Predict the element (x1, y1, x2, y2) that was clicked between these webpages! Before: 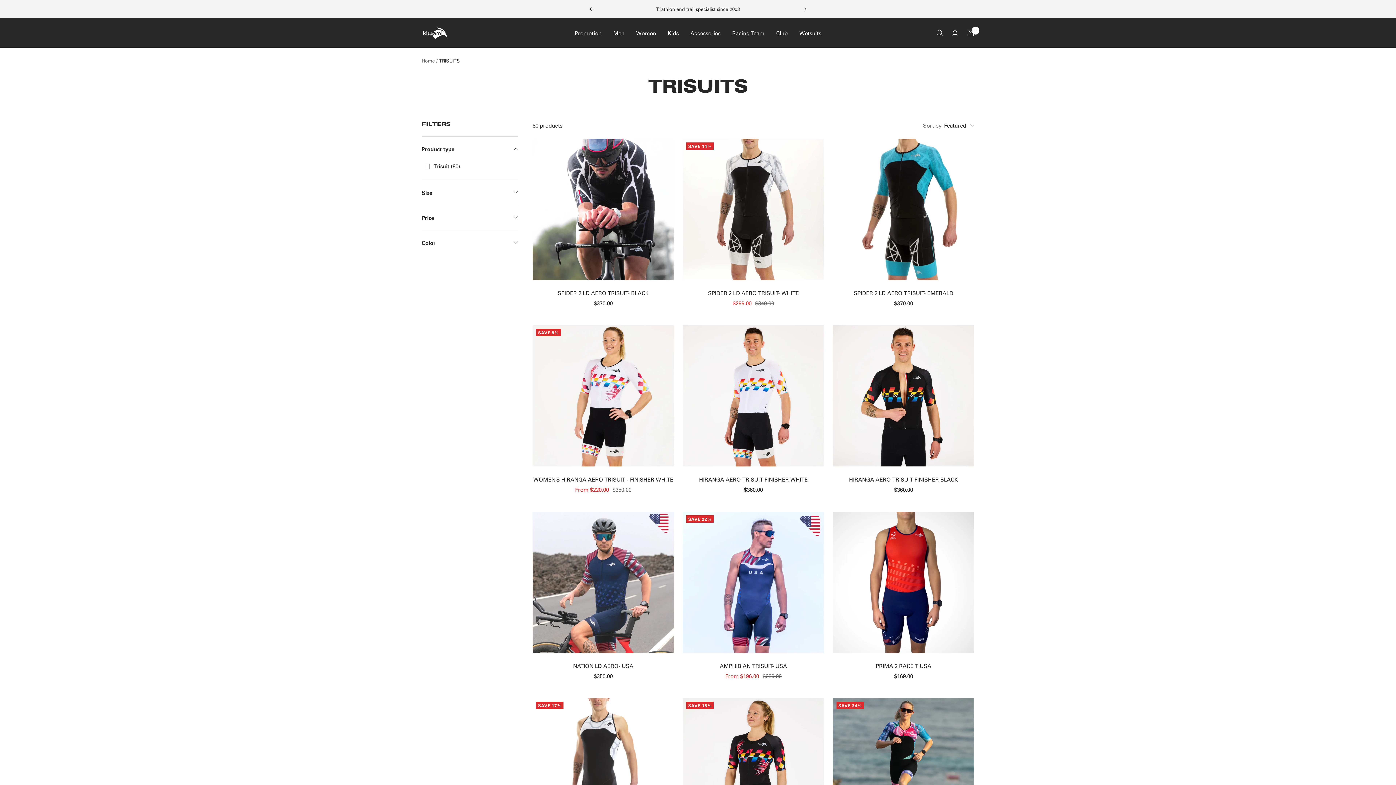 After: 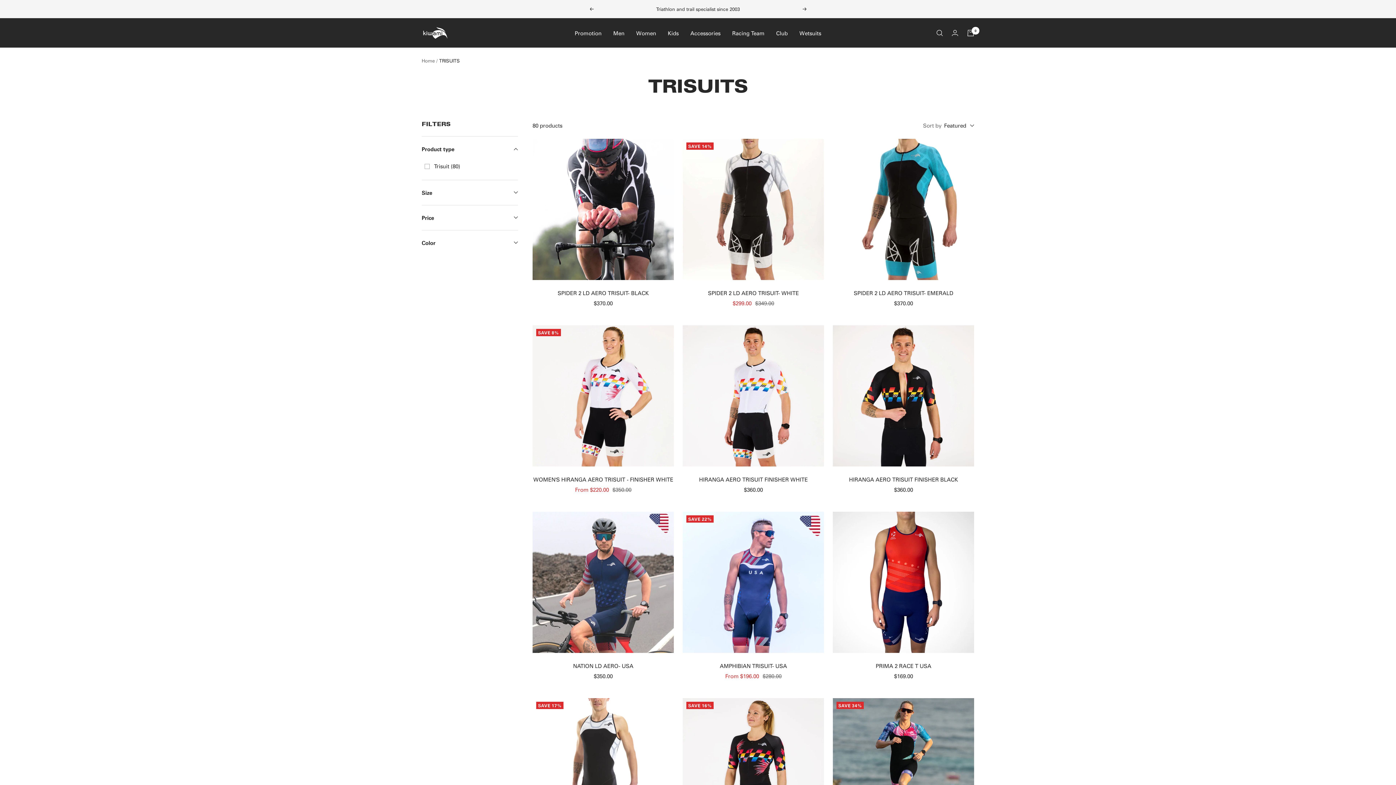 Action: bbox: (589, 7, 593, 10) label: Previous